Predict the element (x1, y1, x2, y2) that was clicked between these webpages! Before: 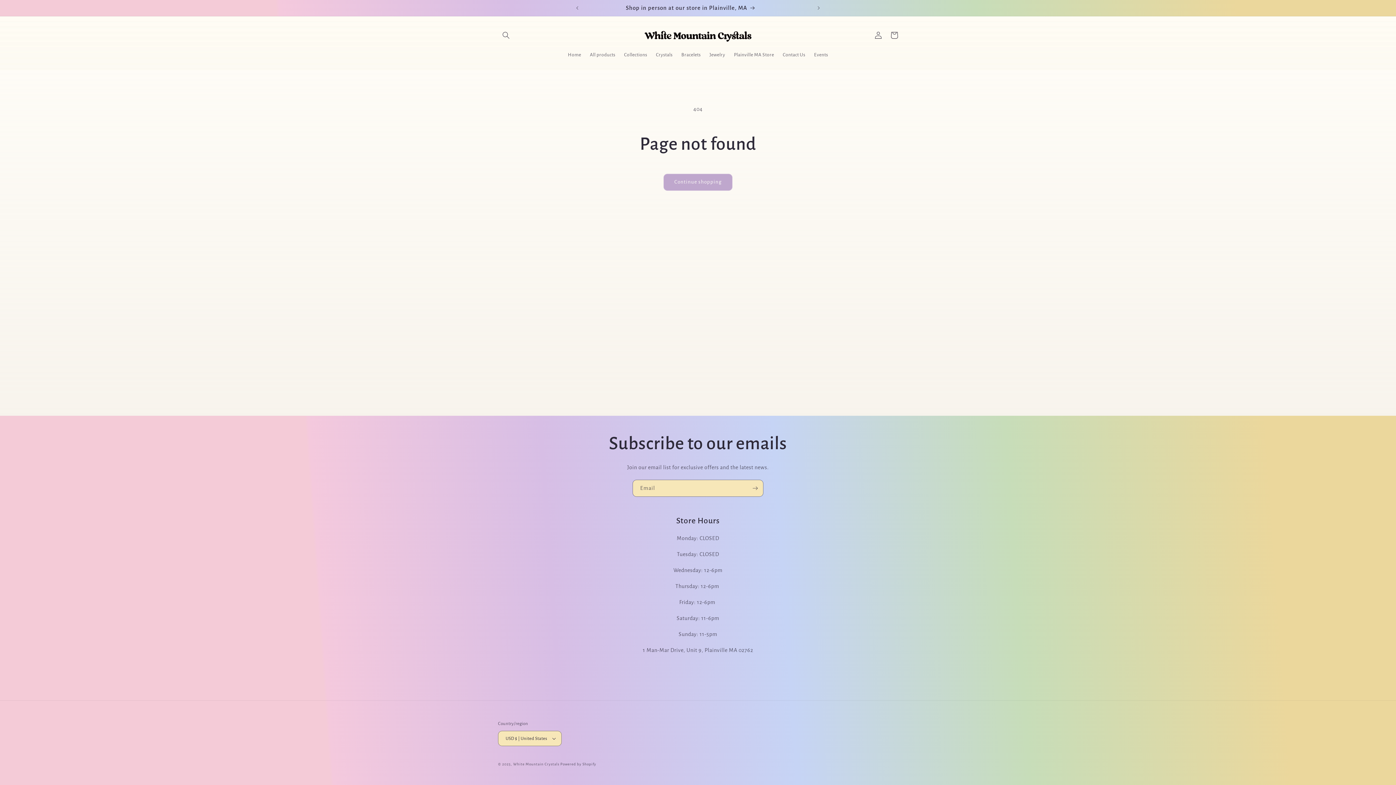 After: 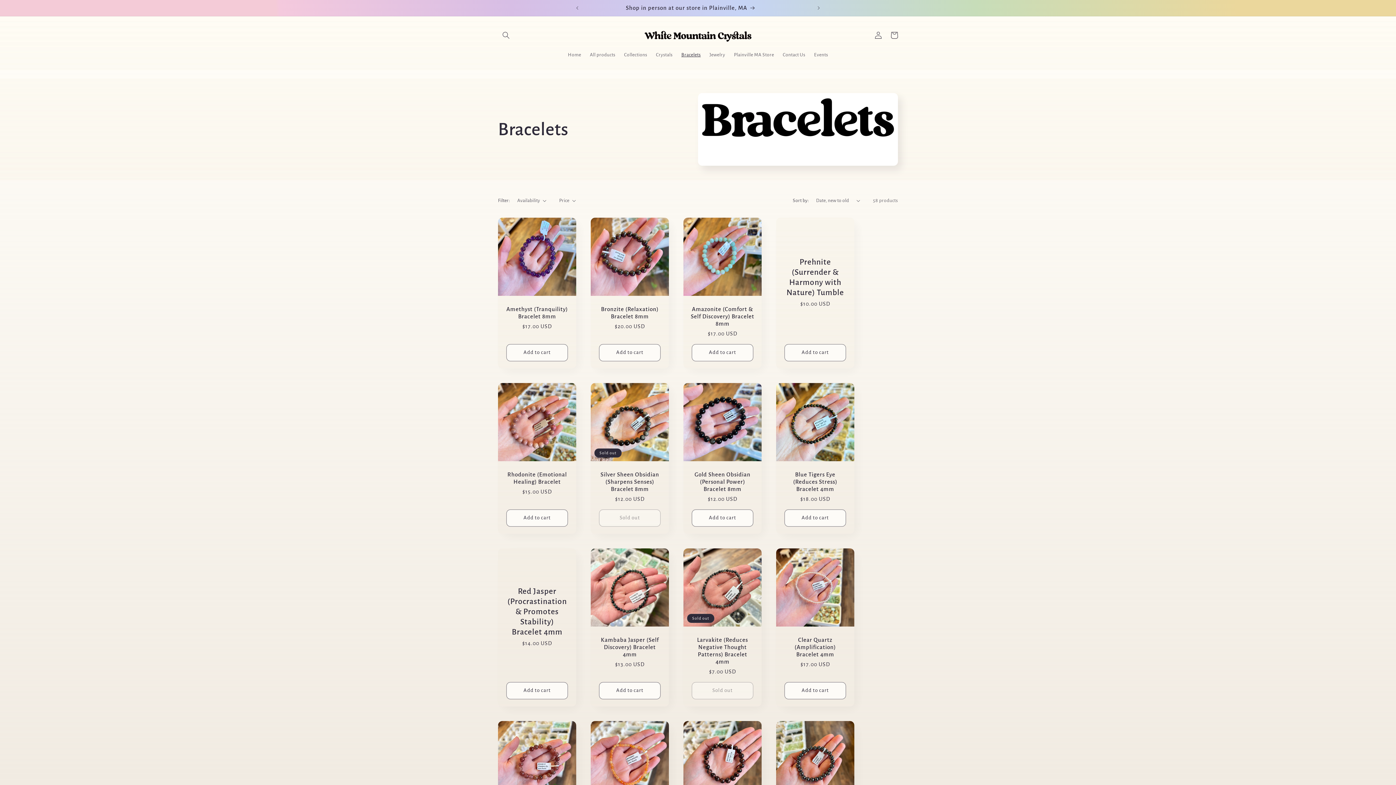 Action: label: Bracelets bbox: (677, 47, 705, 62)